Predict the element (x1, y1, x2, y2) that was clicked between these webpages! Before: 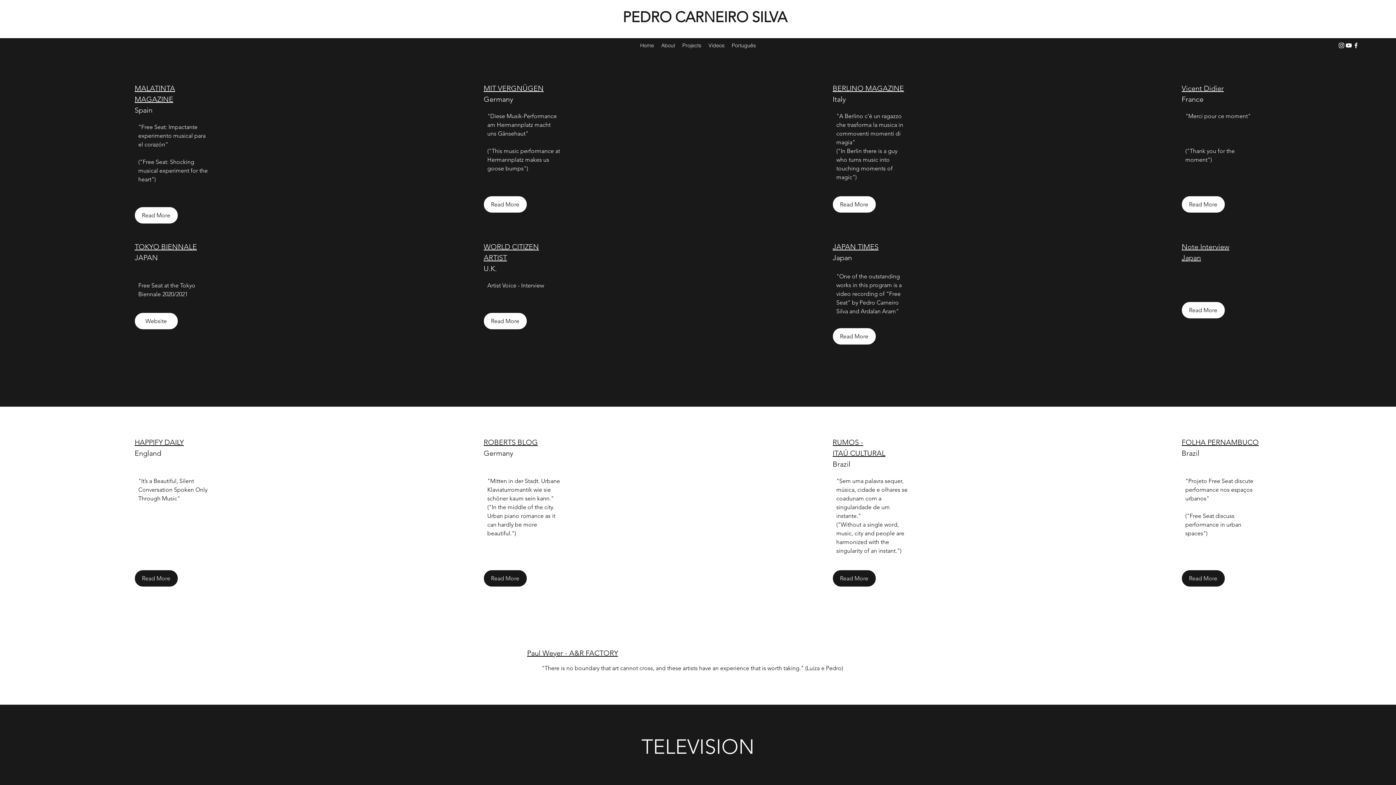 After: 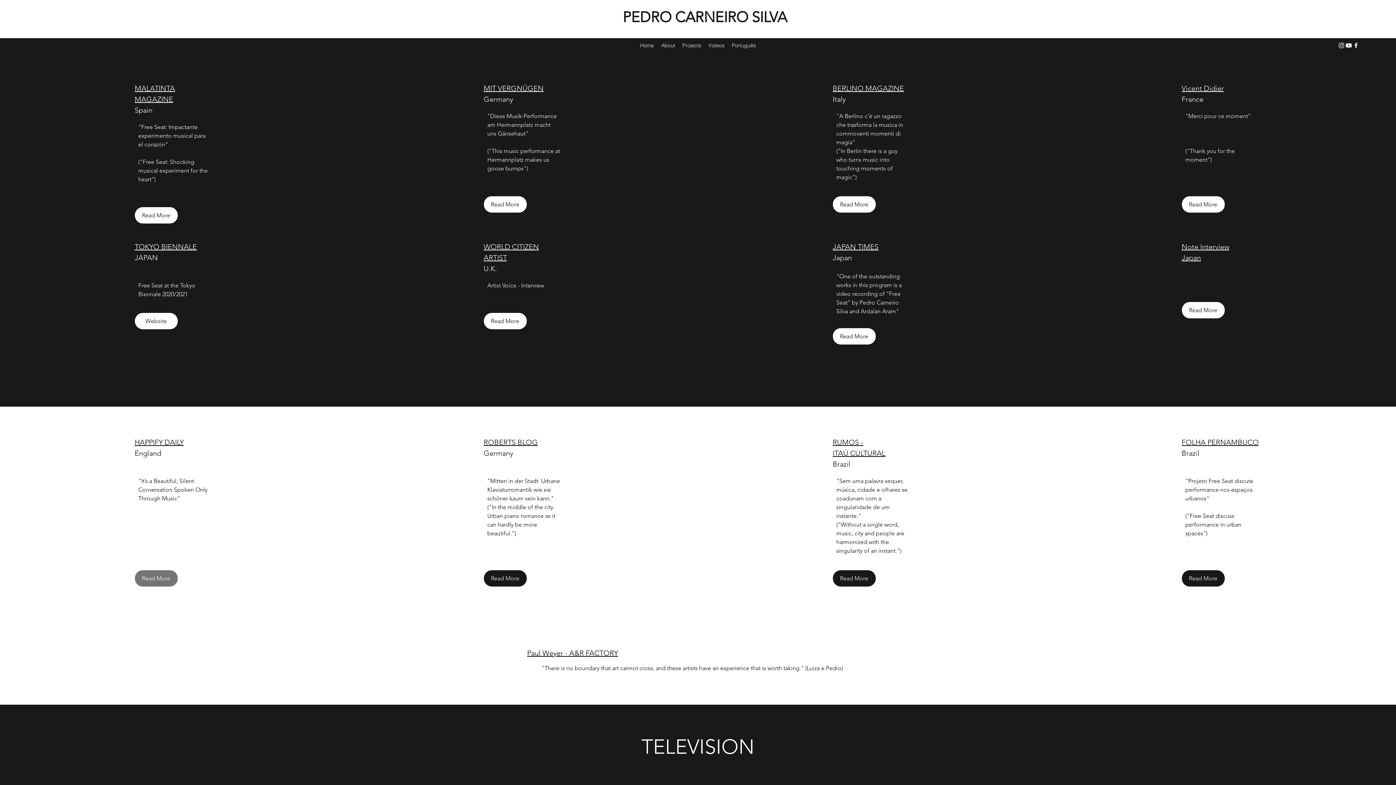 Action: label: Read More bbox: (134, 570, 177, 586)